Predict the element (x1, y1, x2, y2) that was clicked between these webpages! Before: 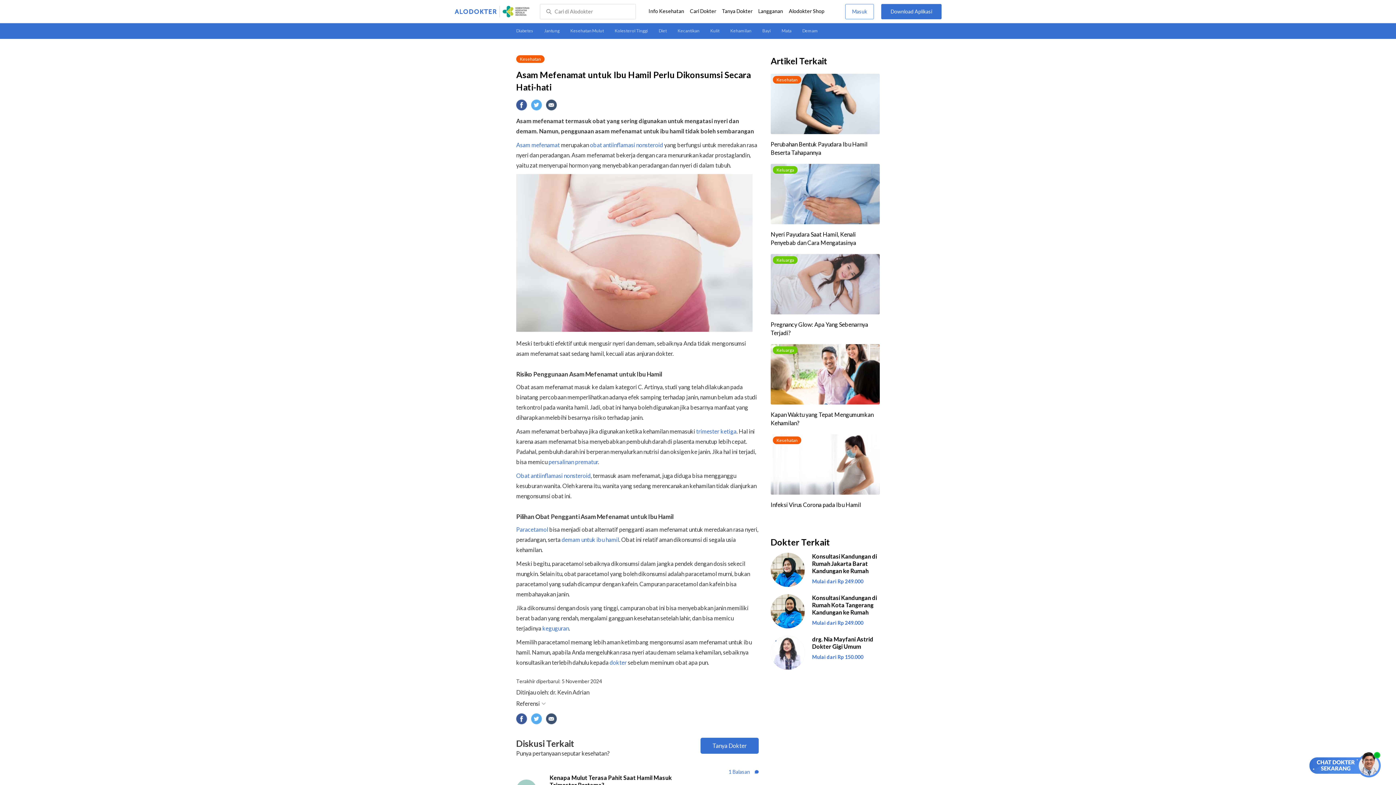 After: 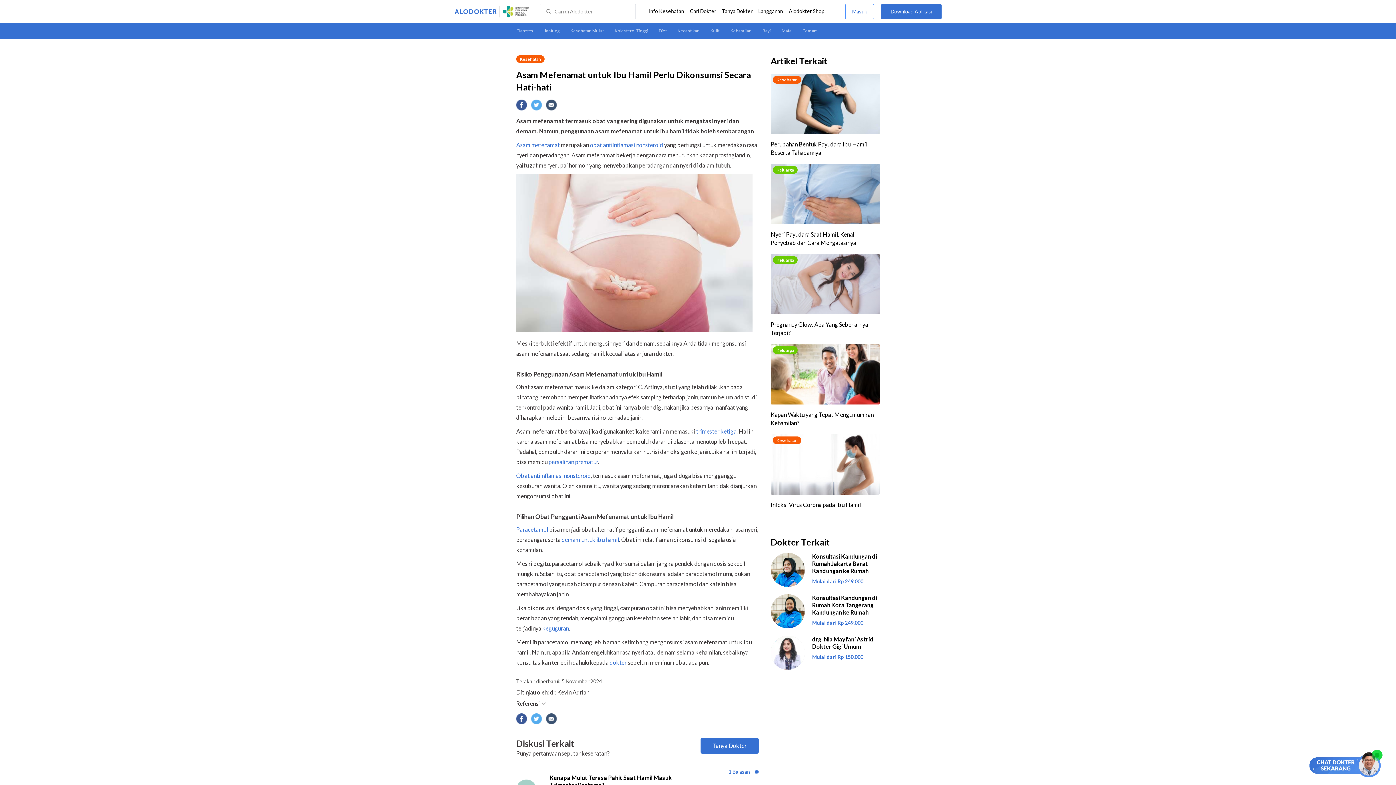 Action: bbox: (542, 625, 569, 632) label: keguguran